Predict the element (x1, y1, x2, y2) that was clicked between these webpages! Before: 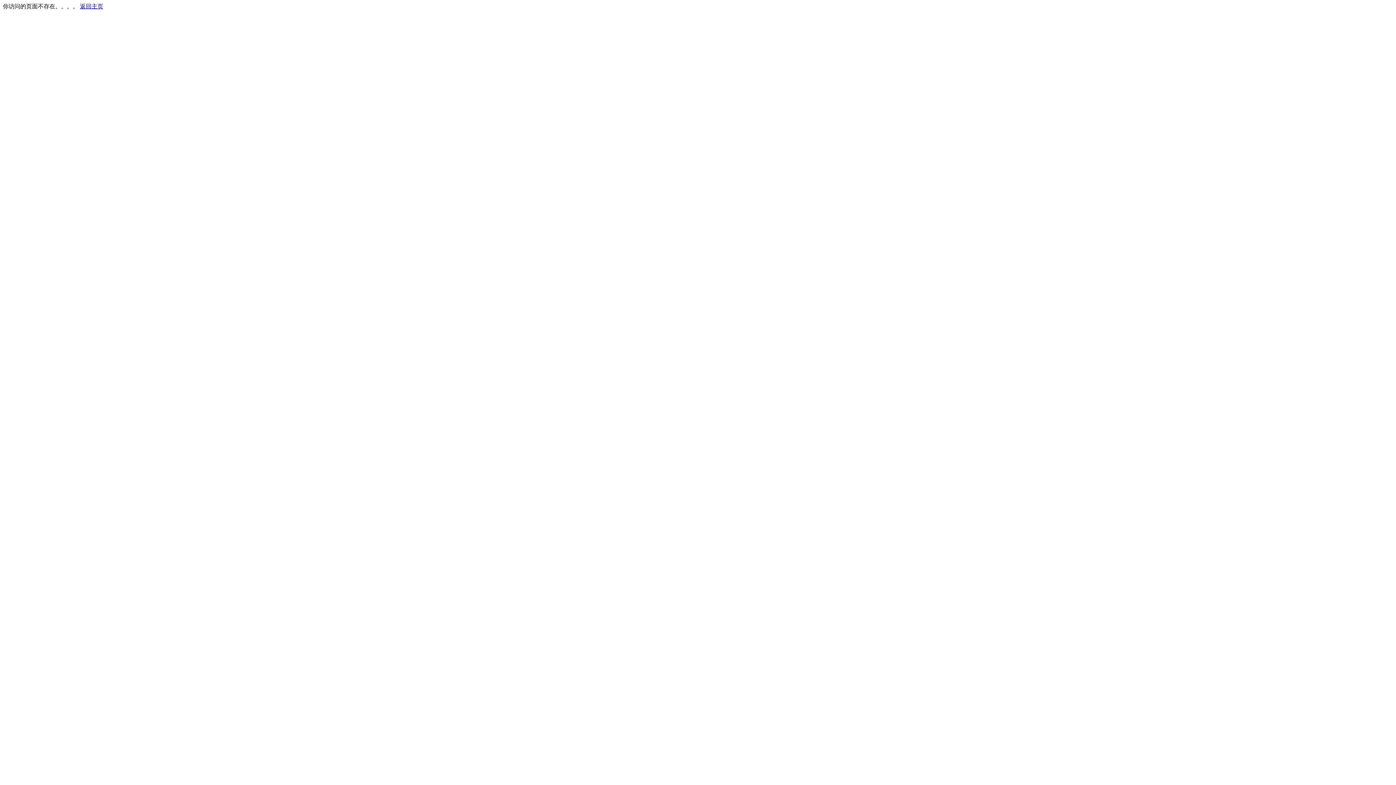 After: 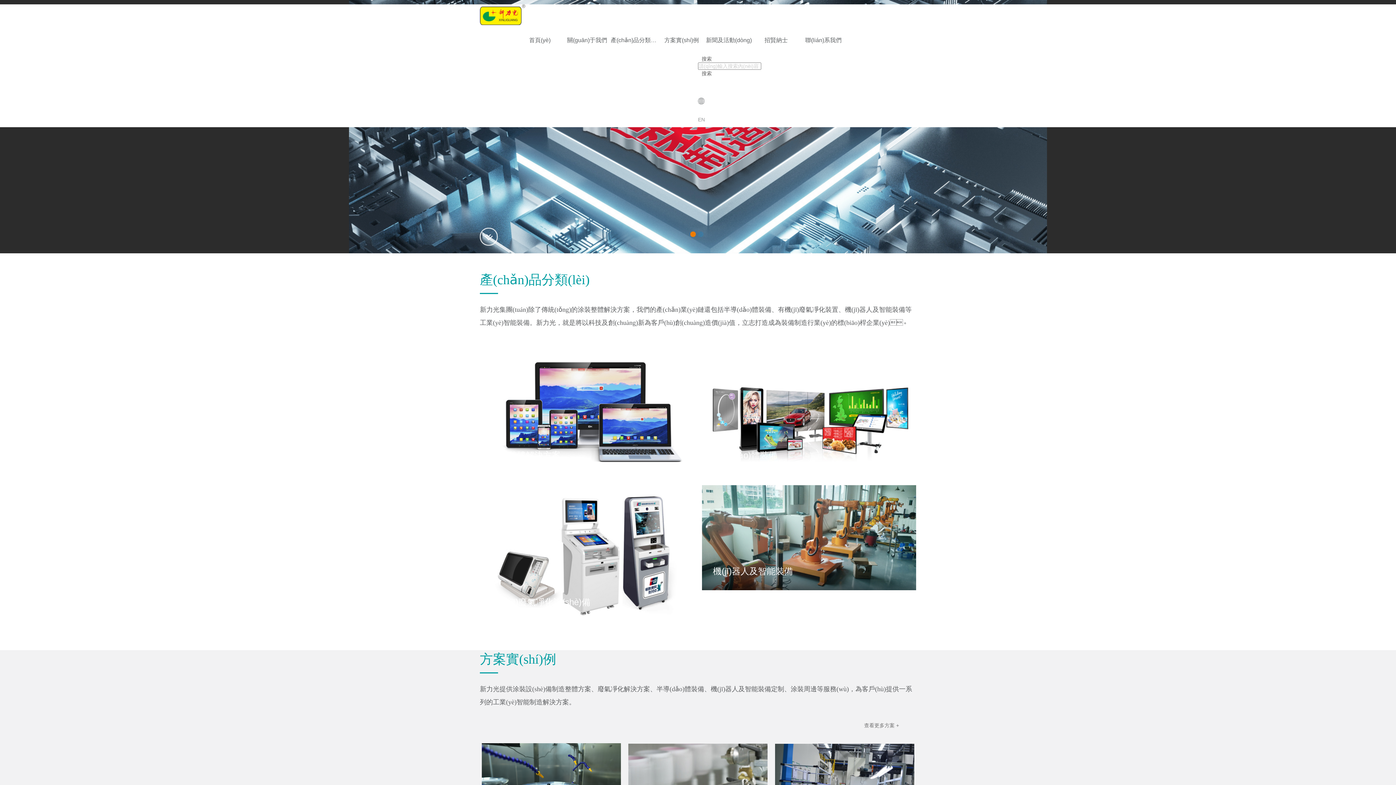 Action: label: 返回主页 bbox: (80, 3, 103, 9)